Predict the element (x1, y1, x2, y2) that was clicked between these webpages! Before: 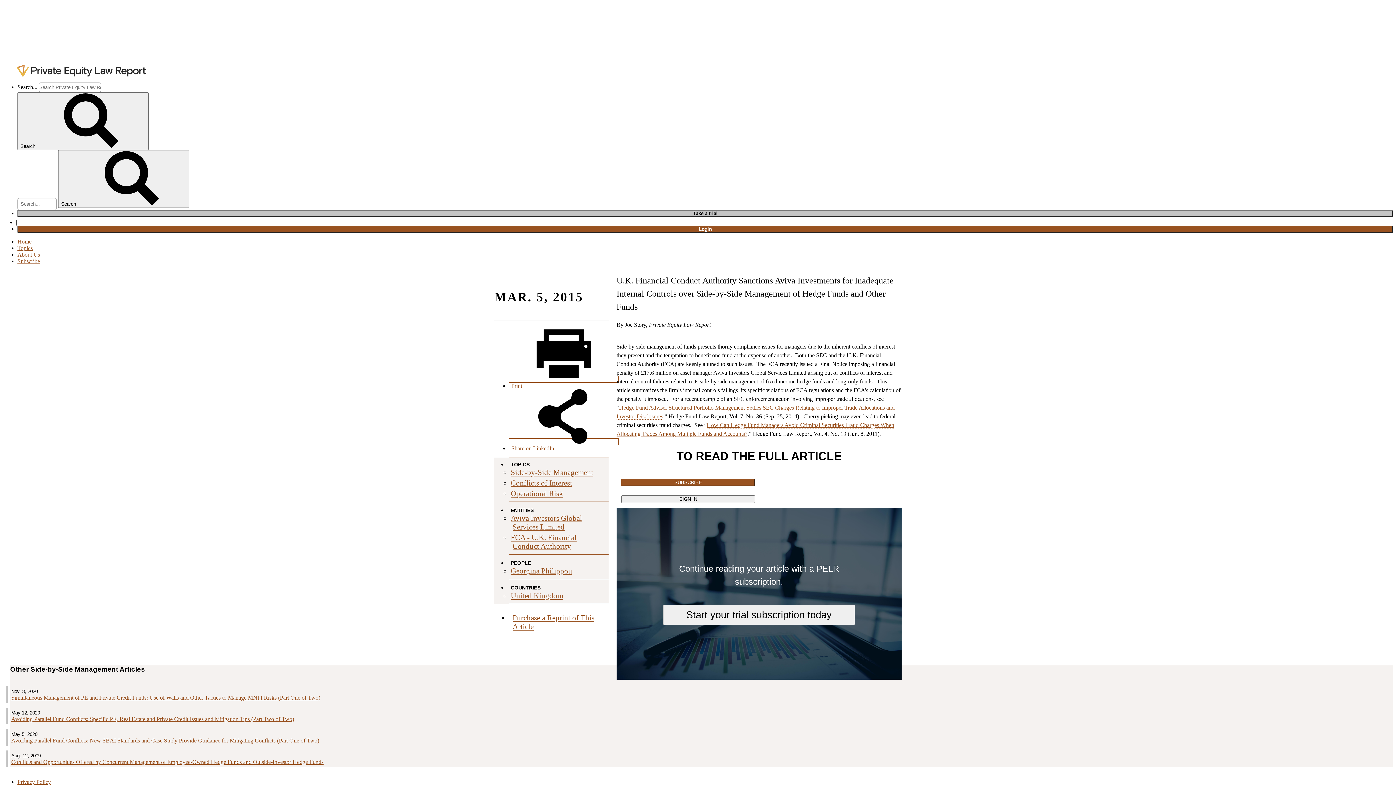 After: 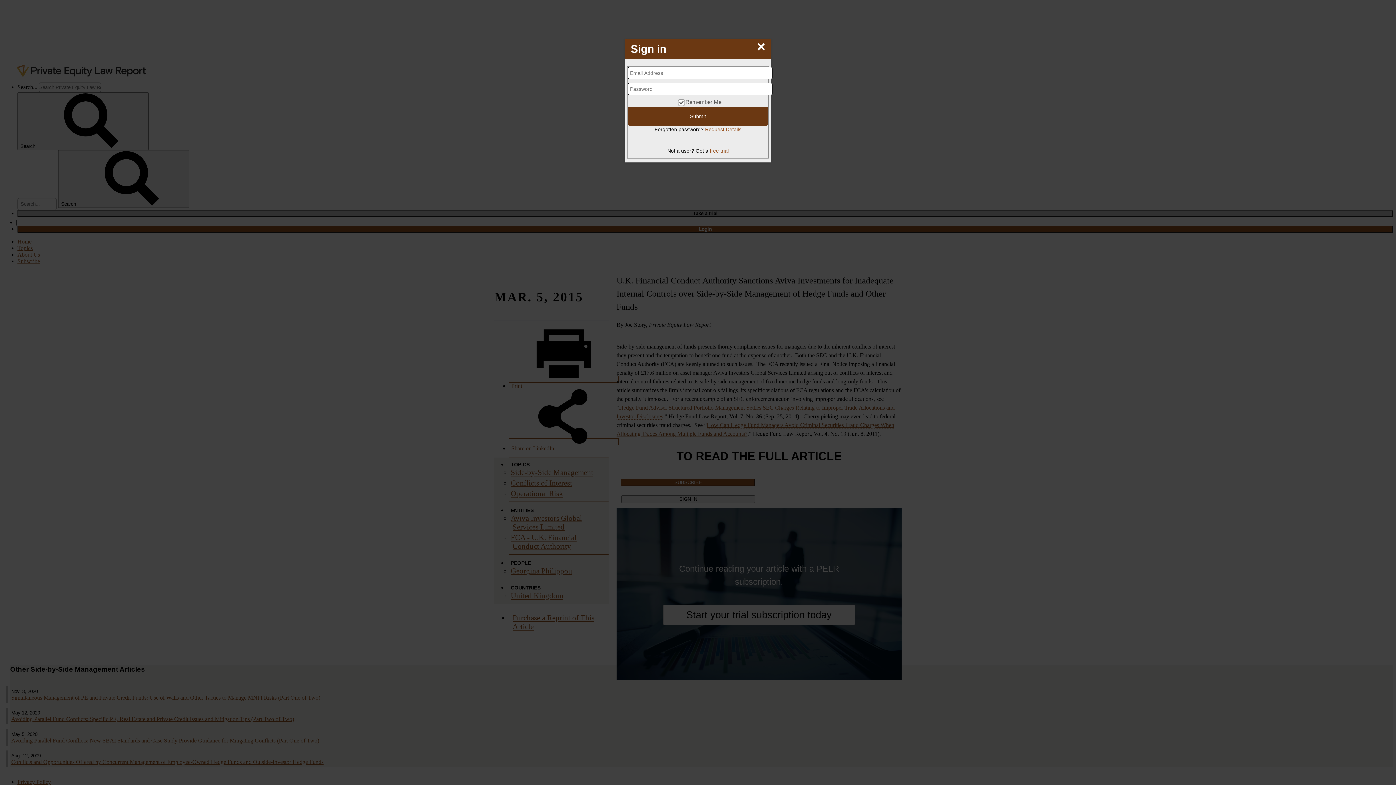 Action: bbox: (621, 495, 755, 503) label: SIGN IN